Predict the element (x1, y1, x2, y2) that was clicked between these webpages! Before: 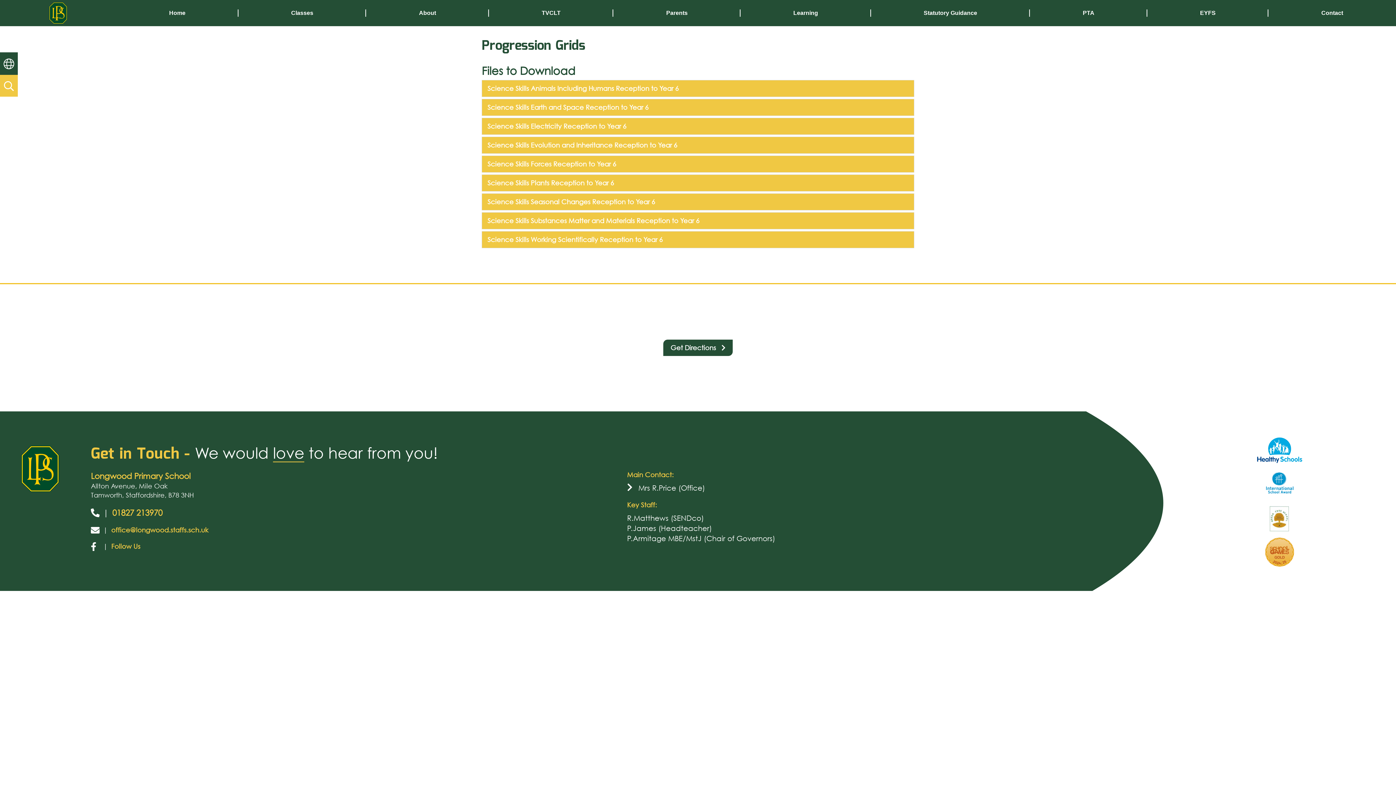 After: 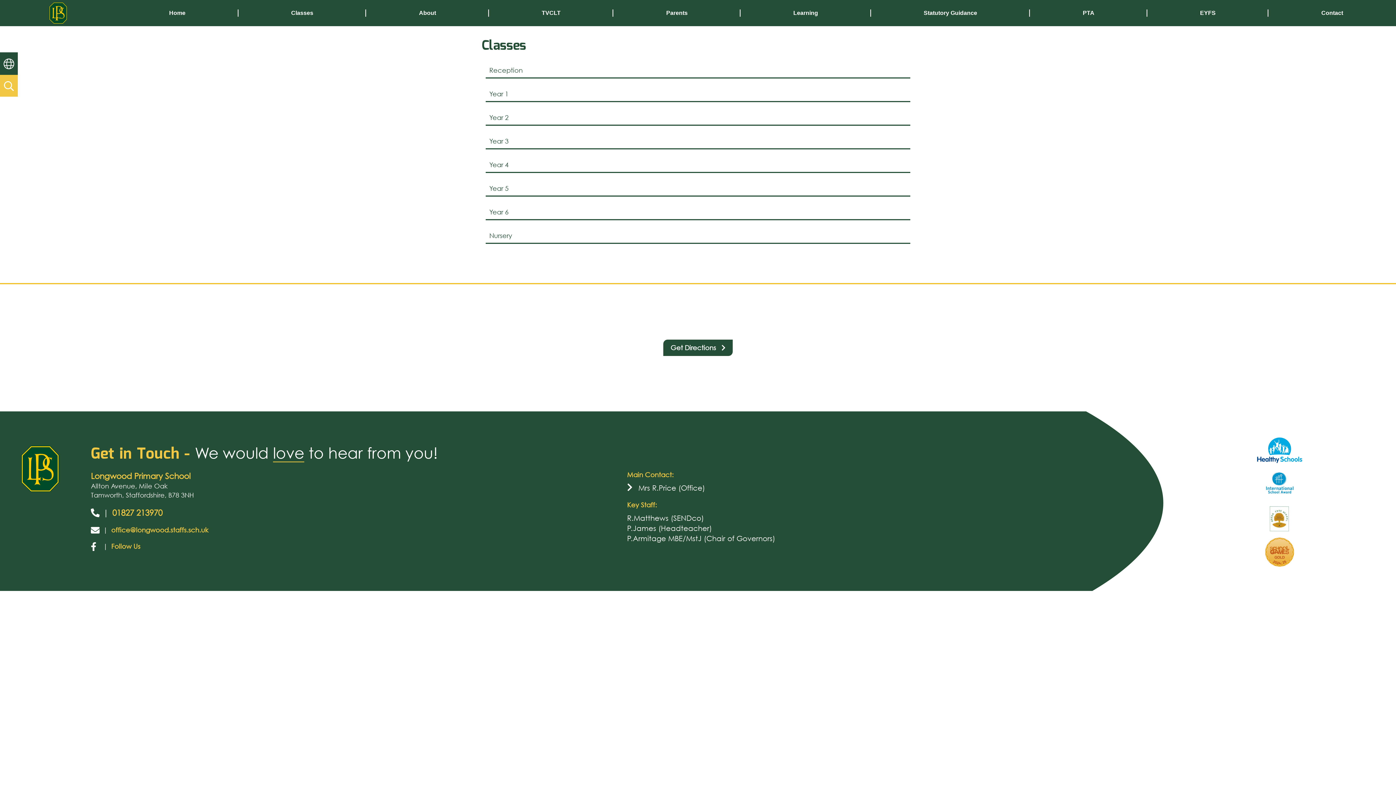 Action: label: Classes bbox: (238, 3, 366, 22)